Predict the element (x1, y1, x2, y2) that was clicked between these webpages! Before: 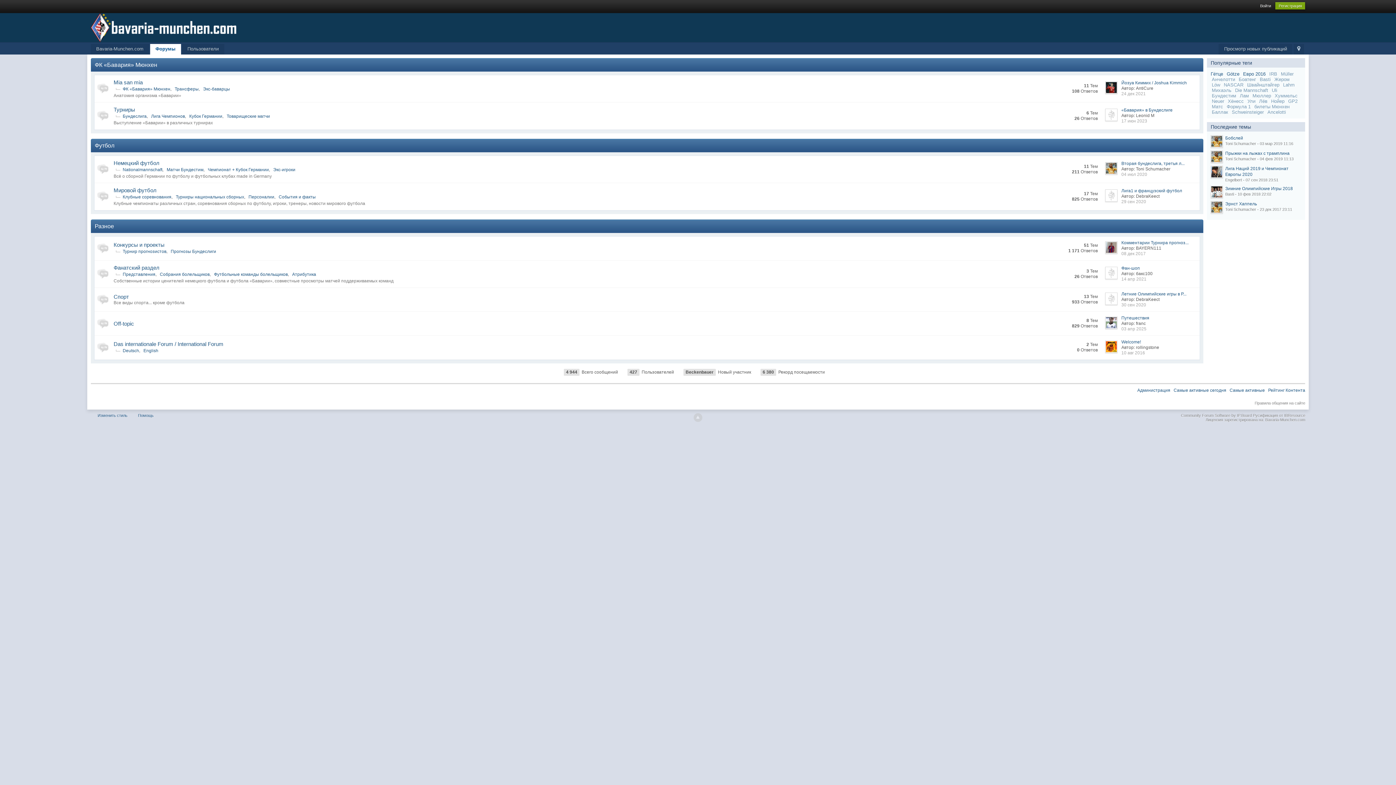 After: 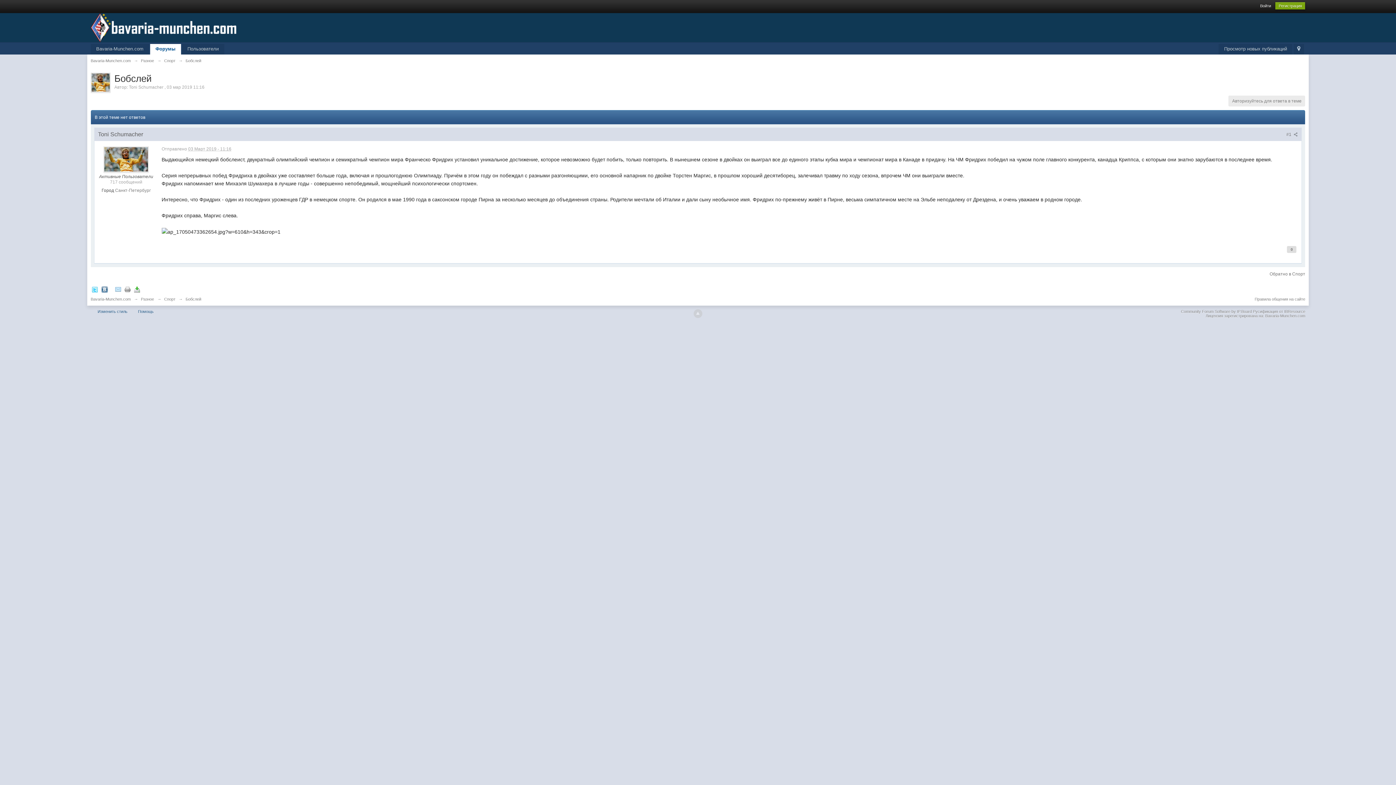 Action: label: Бобслей bbox: (1225, 135, 1243, 140)